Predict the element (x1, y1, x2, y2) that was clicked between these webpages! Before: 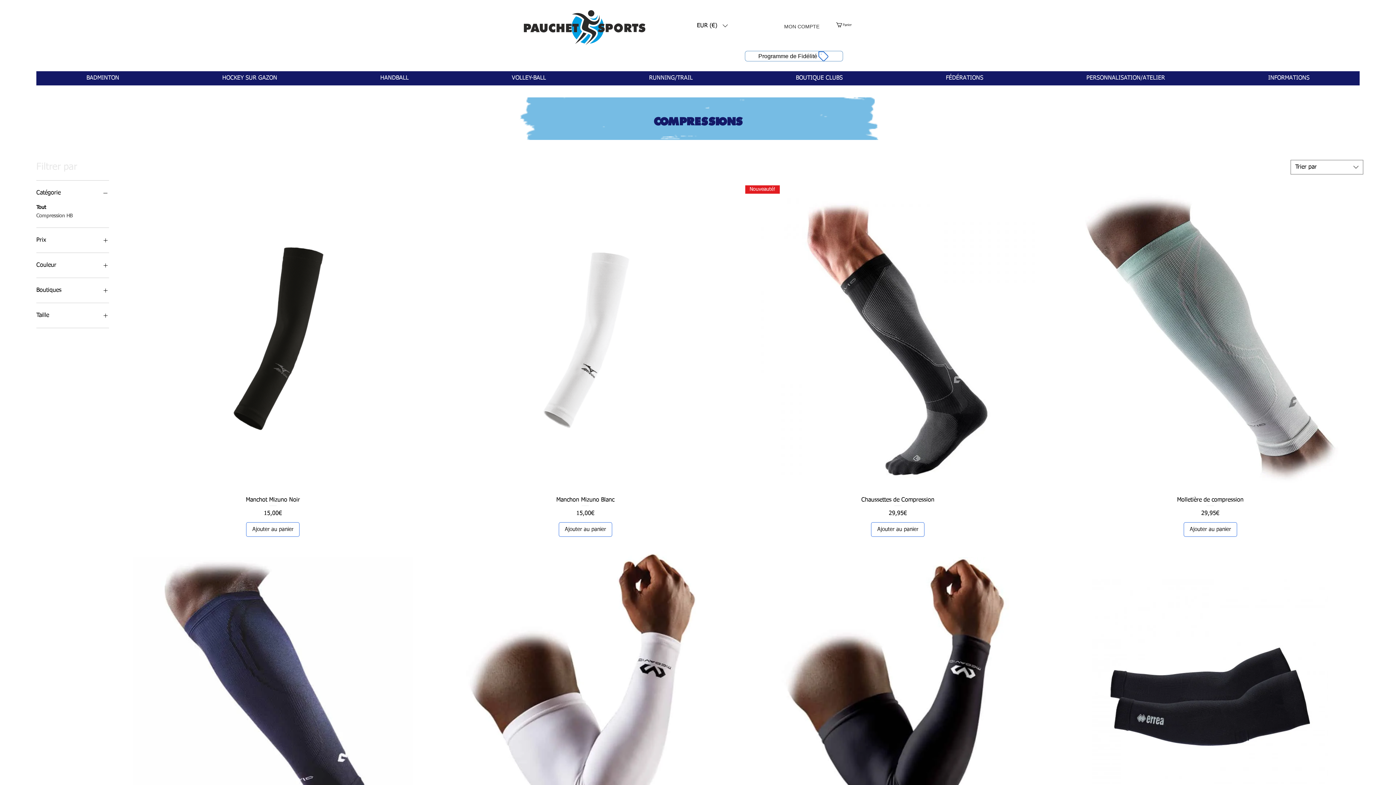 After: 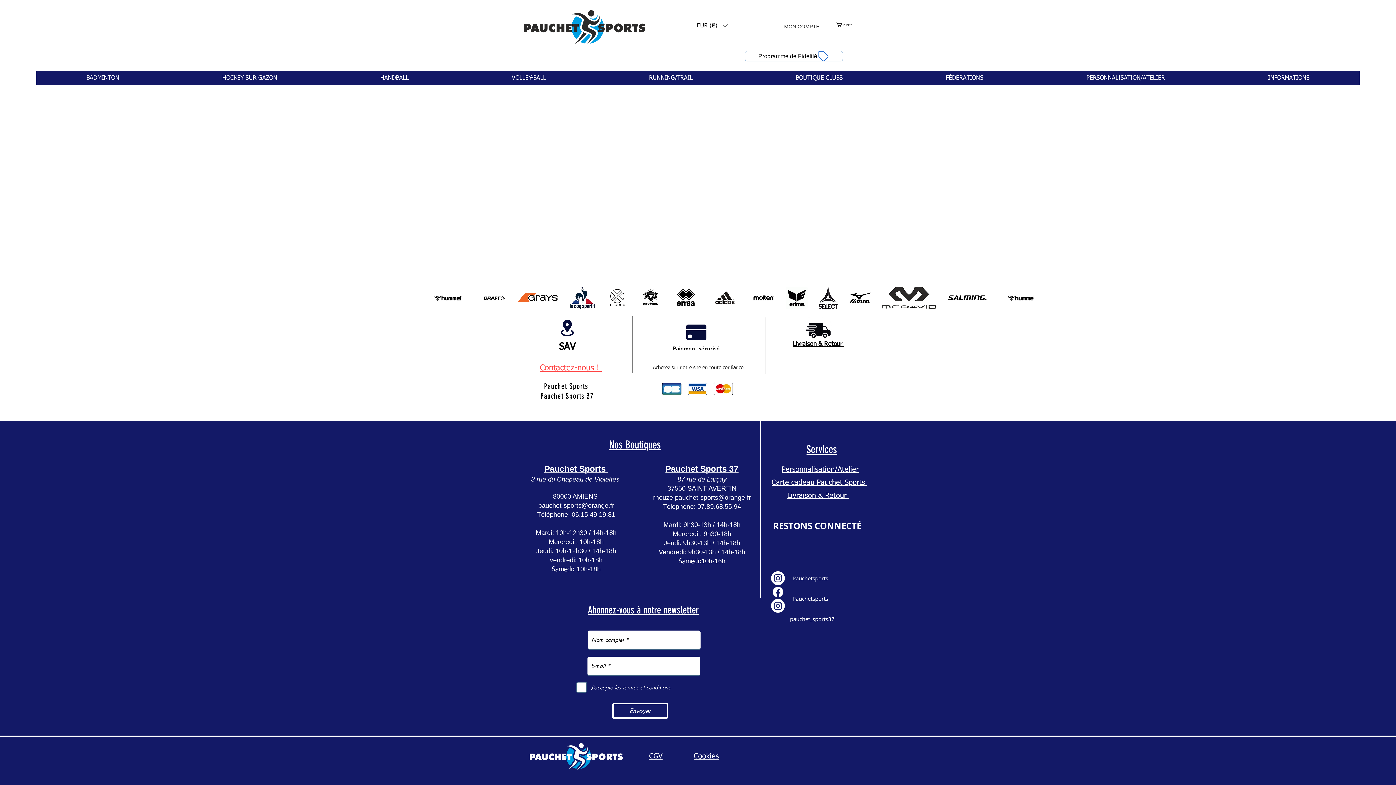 Action: bbox: (524, 10, 645, 45)